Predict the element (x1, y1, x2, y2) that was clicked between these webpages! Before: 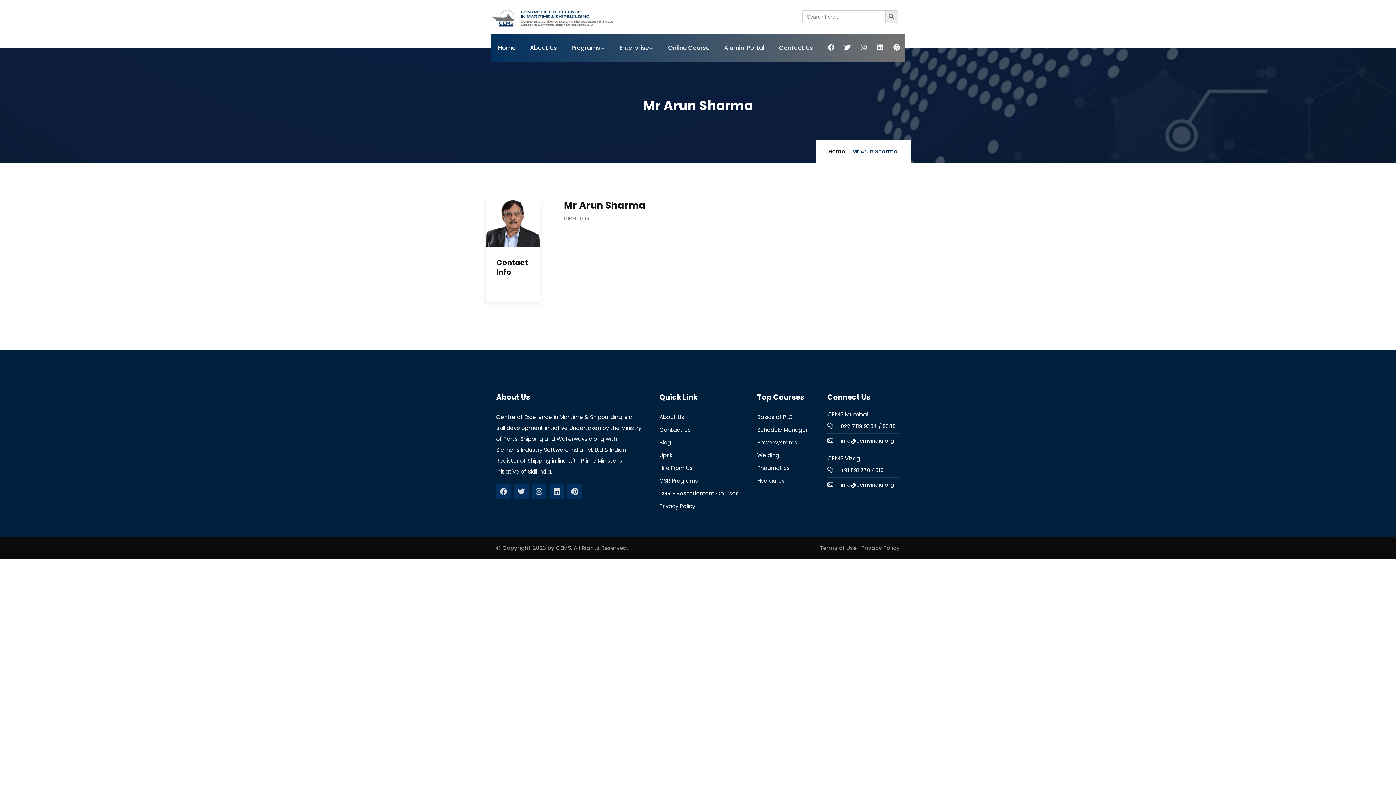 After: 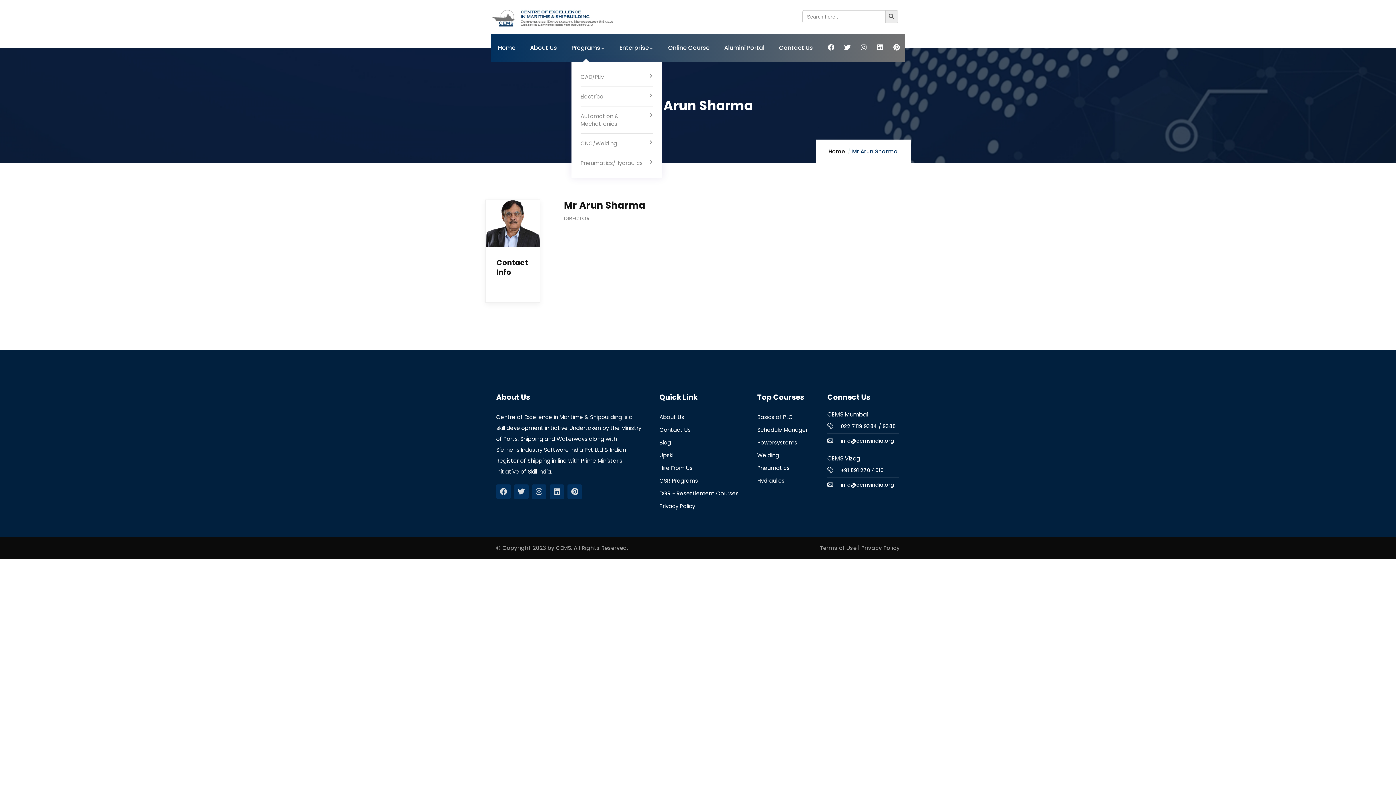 Action: label: Programs bbox: (571, 41, 605, 54)